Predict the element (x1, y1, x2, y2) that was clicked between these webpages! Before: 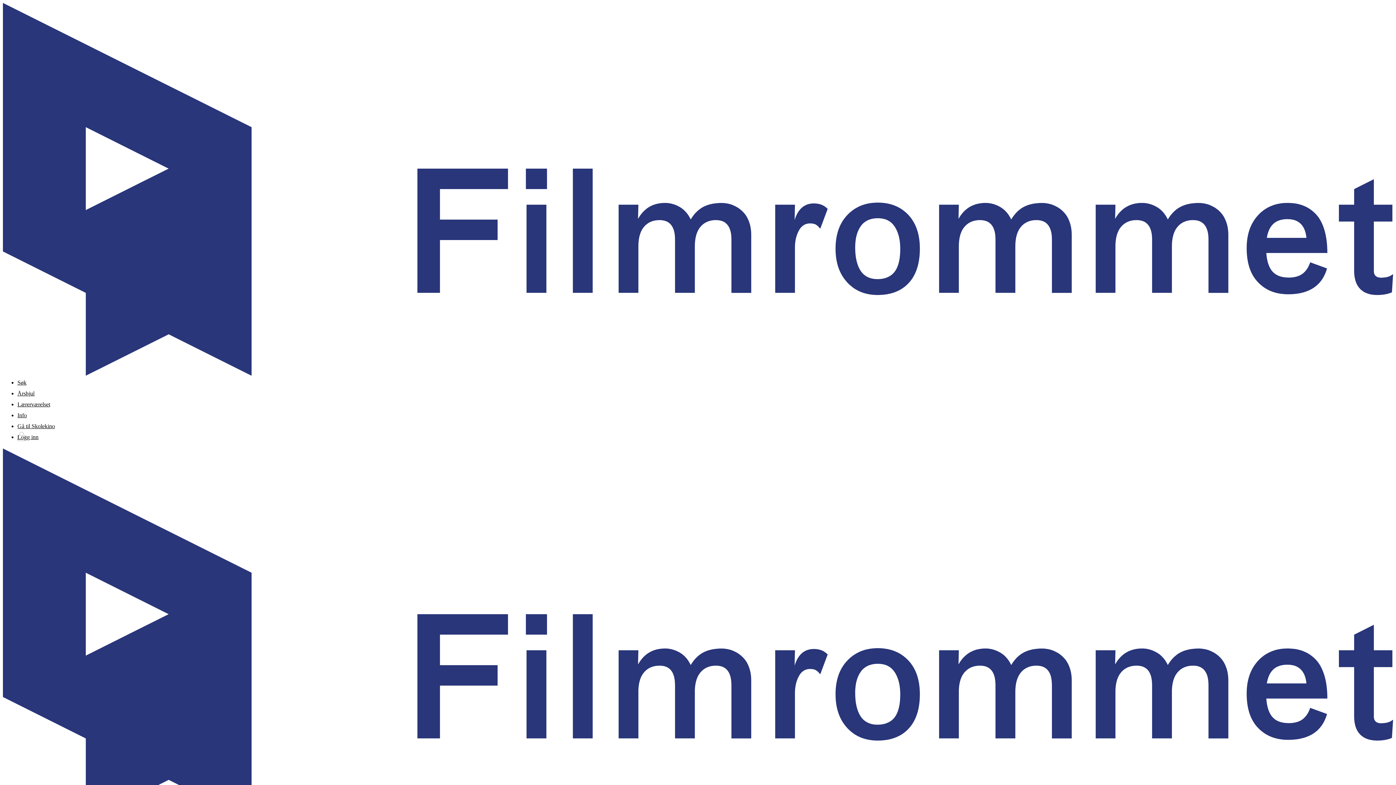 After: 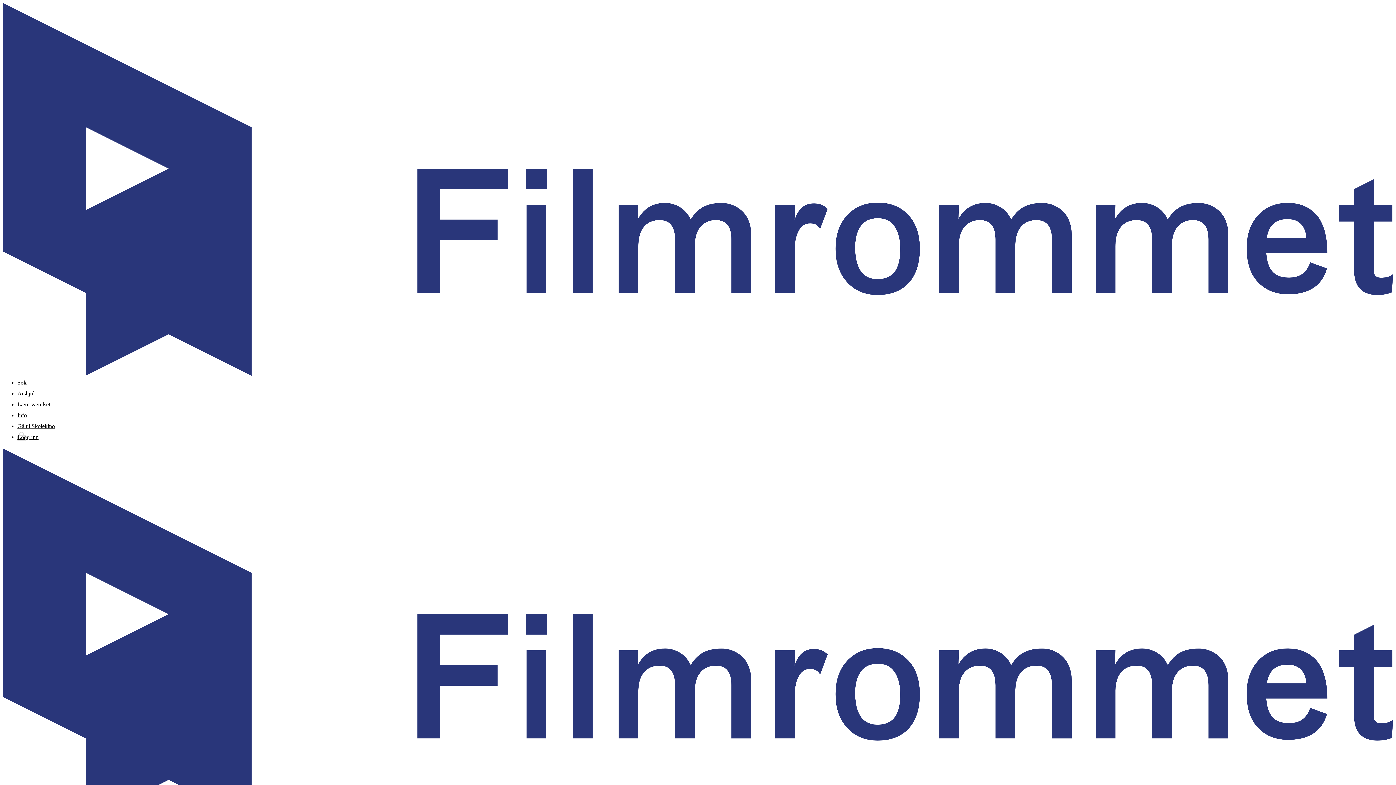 Action: bbox: (17, 388, 1393, 399) label: Årshjul